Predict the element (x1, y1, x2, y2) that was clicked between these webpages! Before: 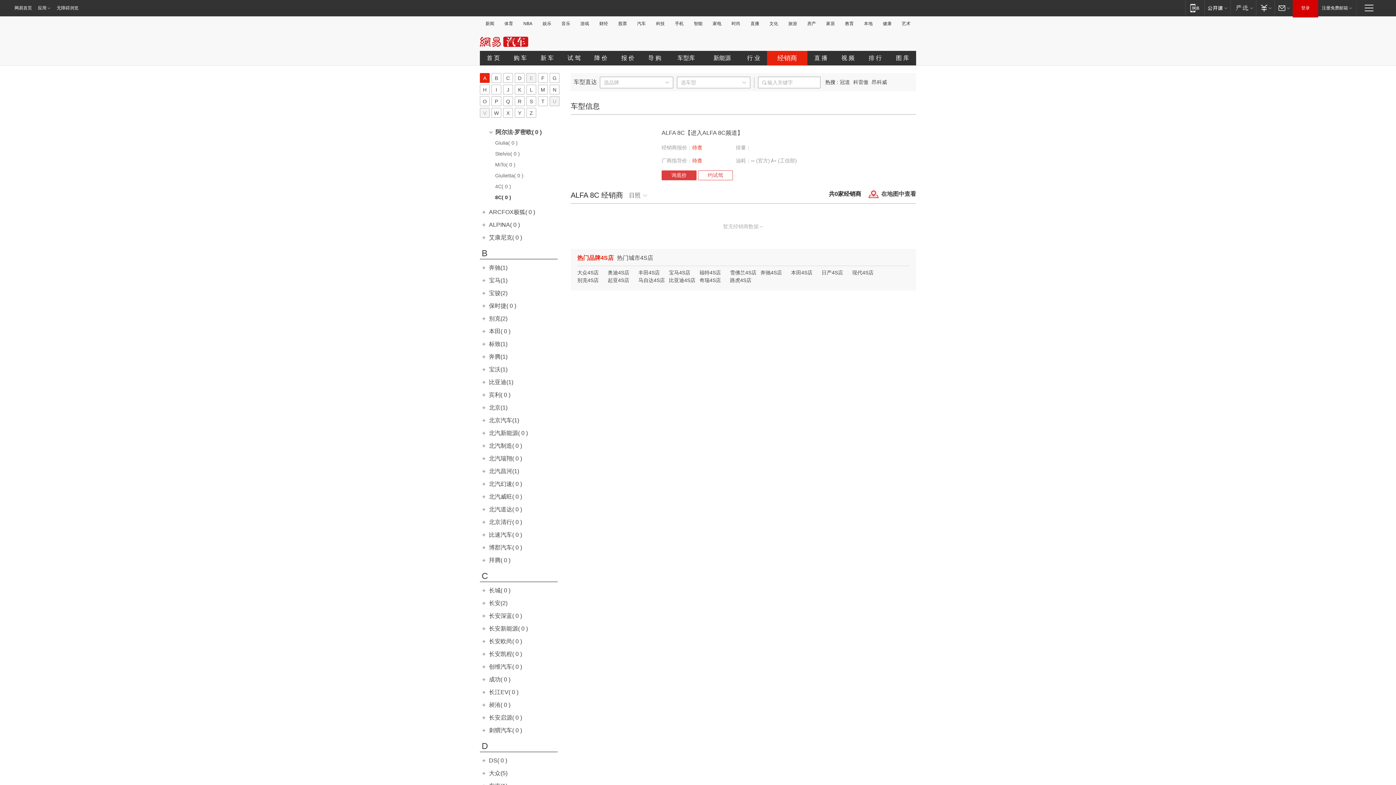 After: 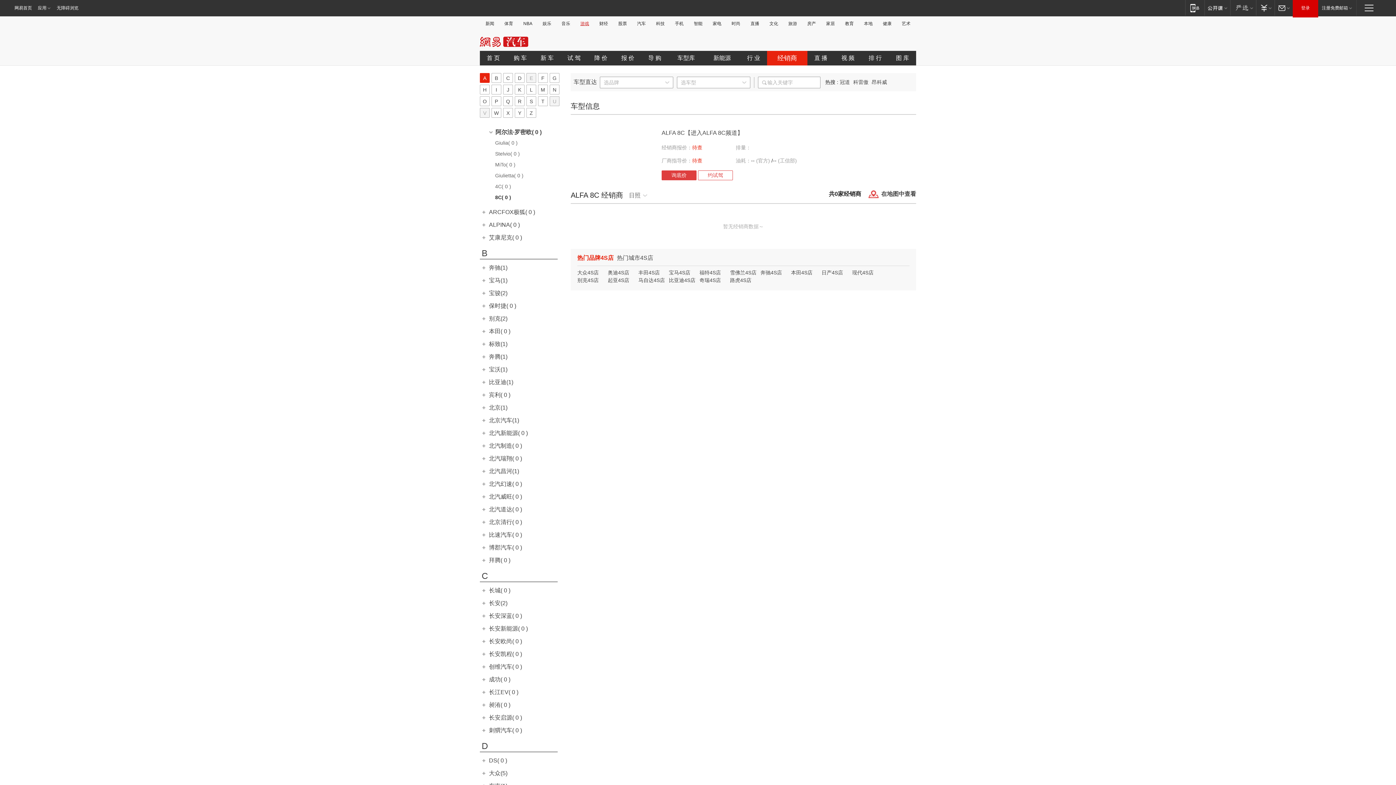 Action: label: 游戏 bbox: (578, 21, 591, 26)